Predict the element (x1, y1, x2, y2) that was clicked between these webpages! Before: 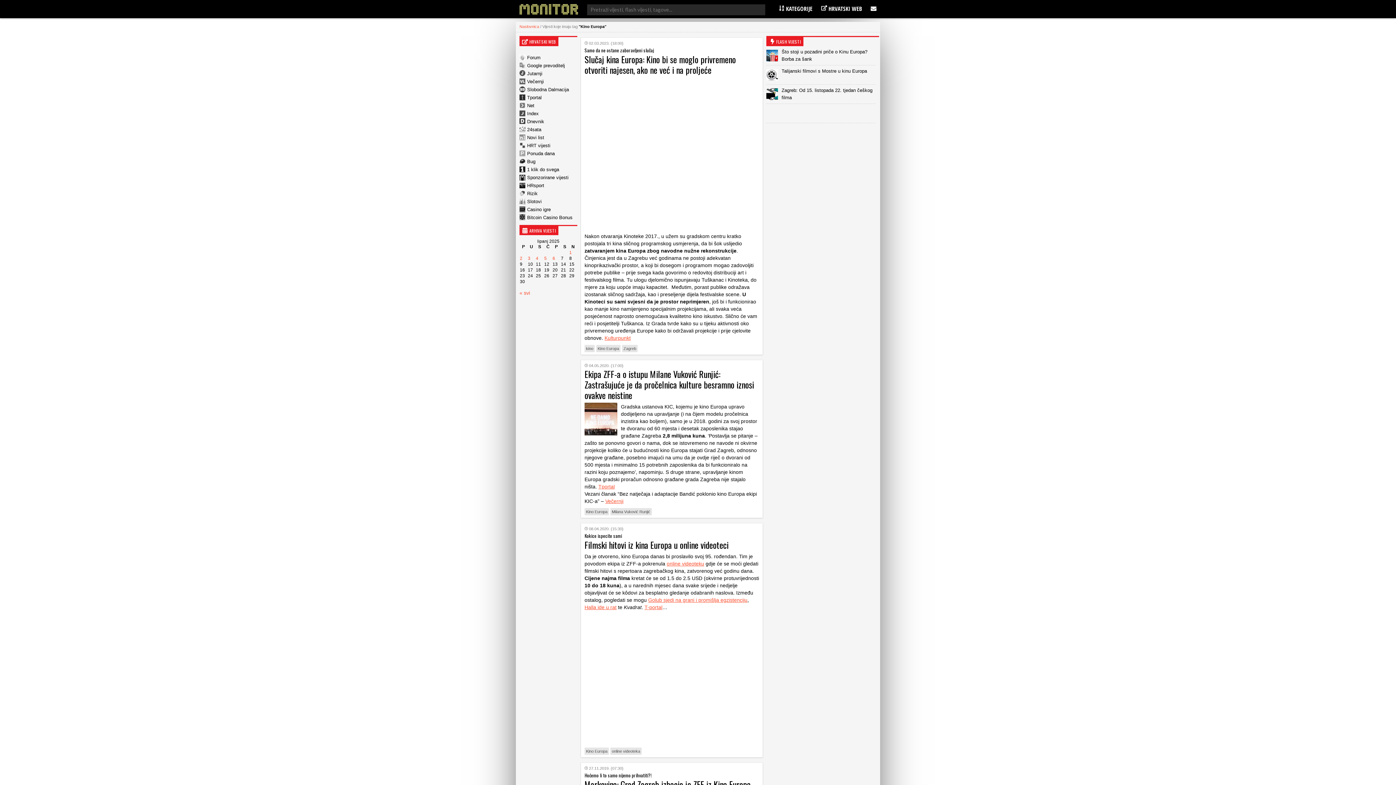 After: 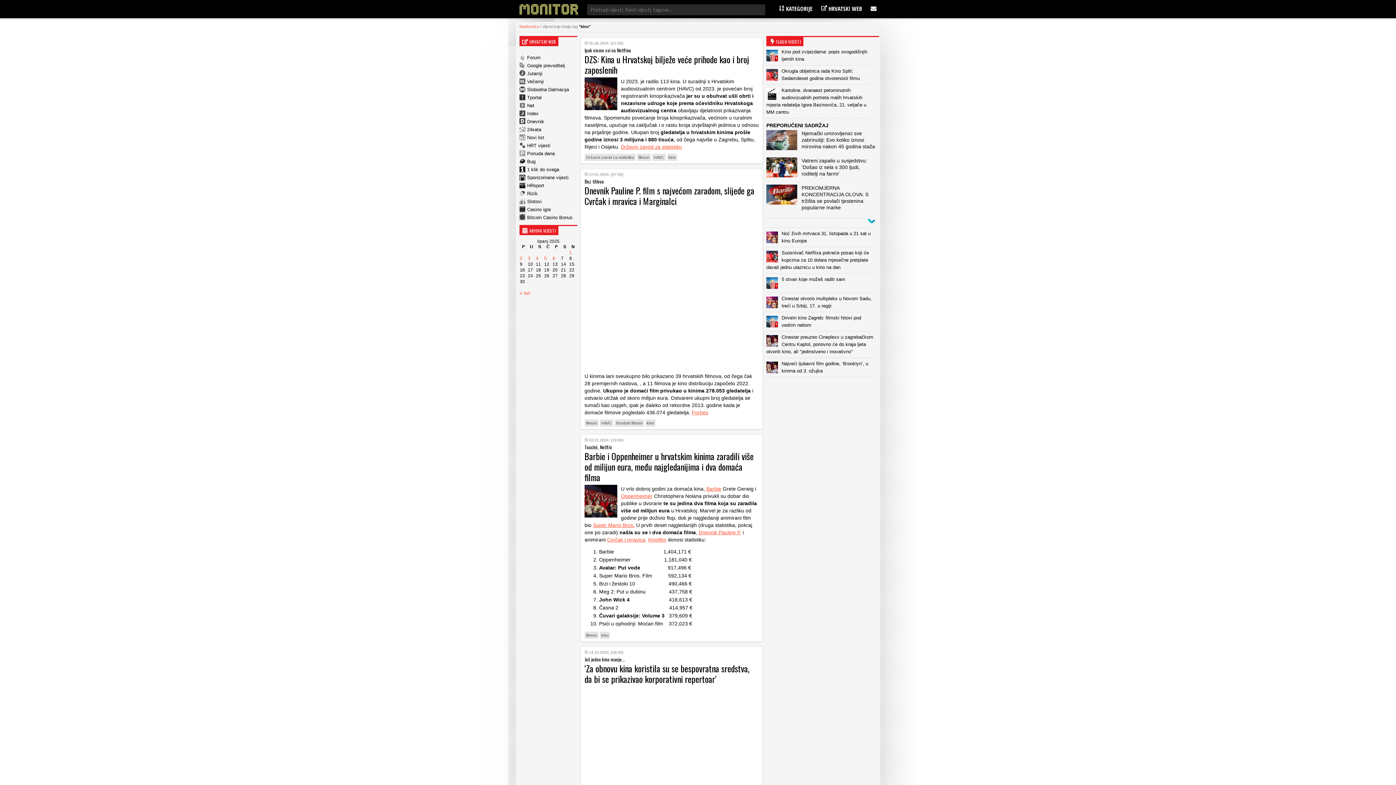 Action: label: kino bbox: (584, 345, 594, 352)